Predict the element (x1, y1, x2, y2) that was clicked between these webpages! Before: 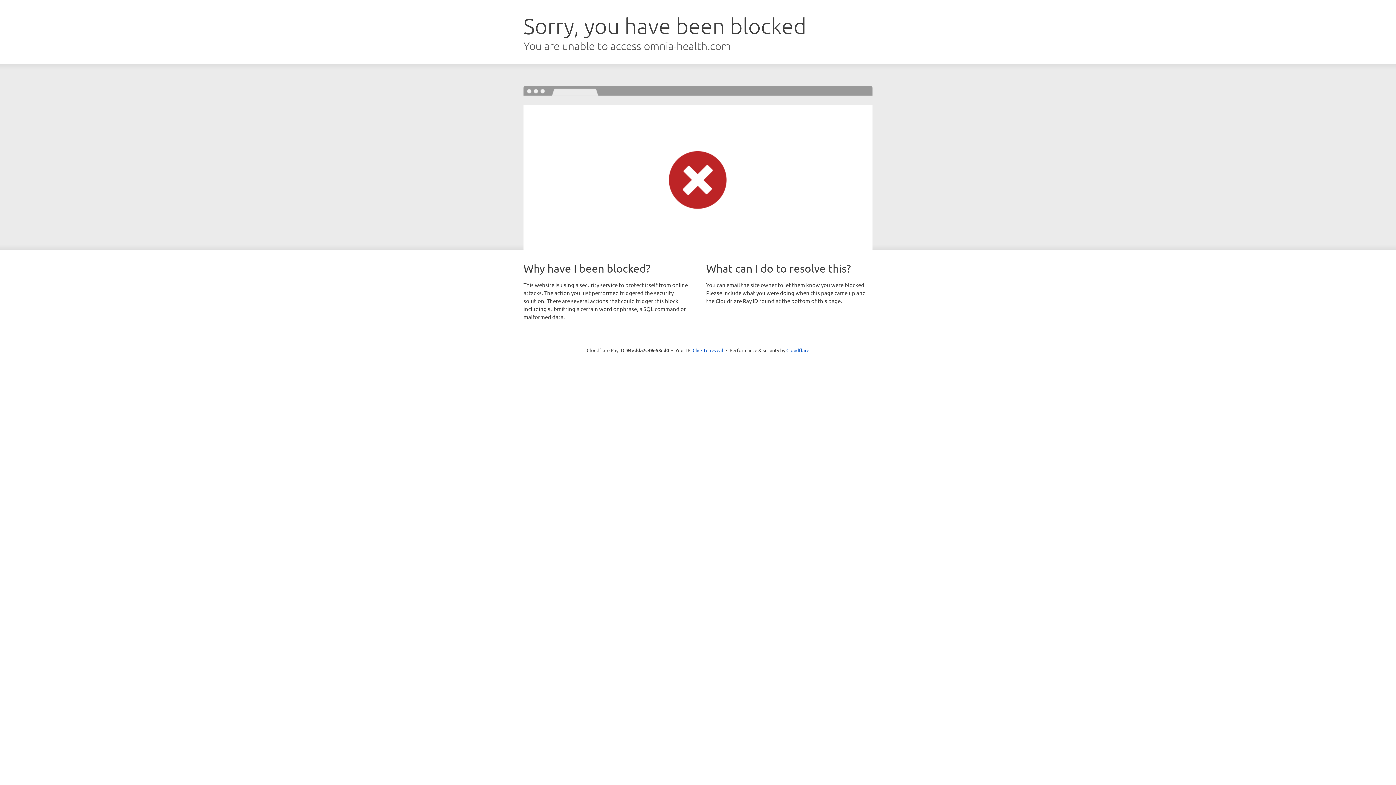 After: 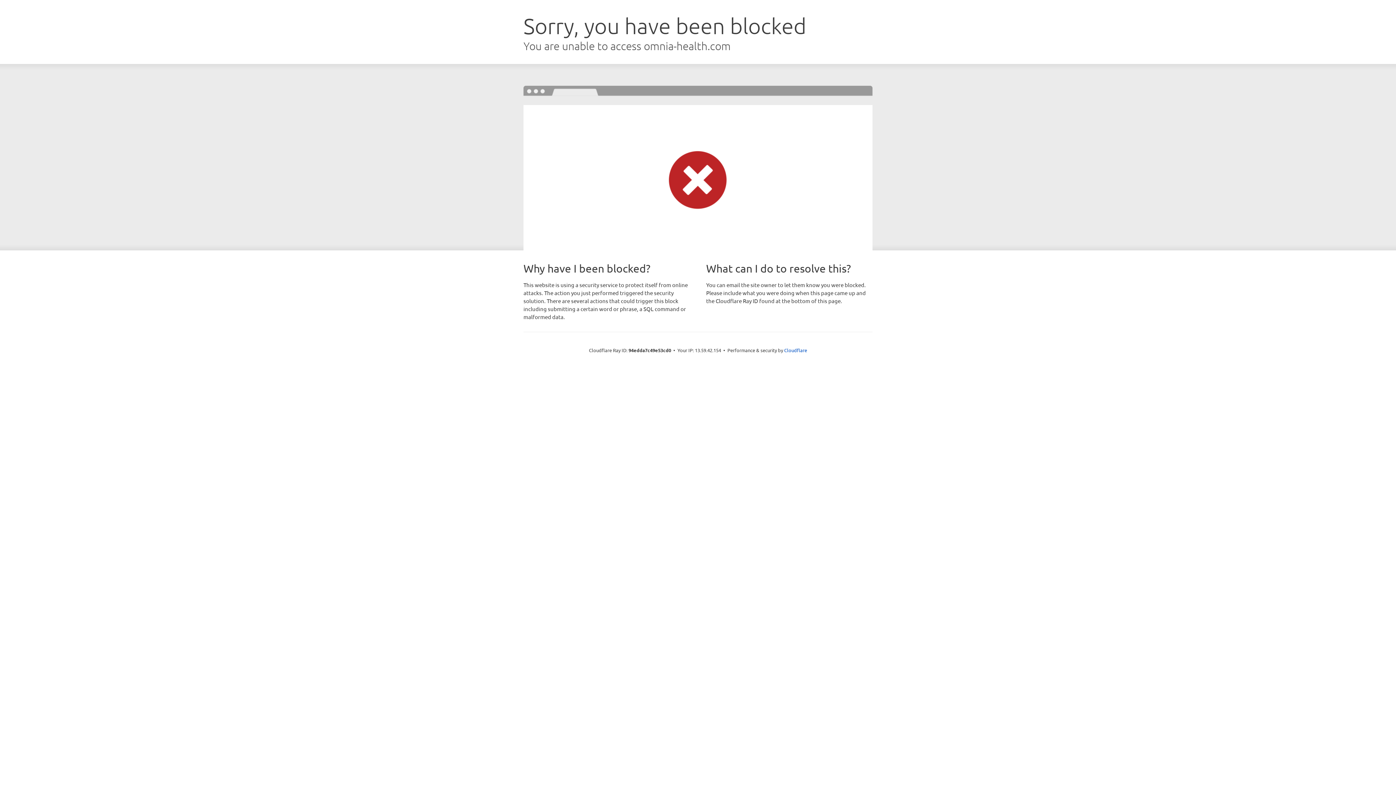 Action: bbox: (692, 346, 723, 353) label: Click to reveal